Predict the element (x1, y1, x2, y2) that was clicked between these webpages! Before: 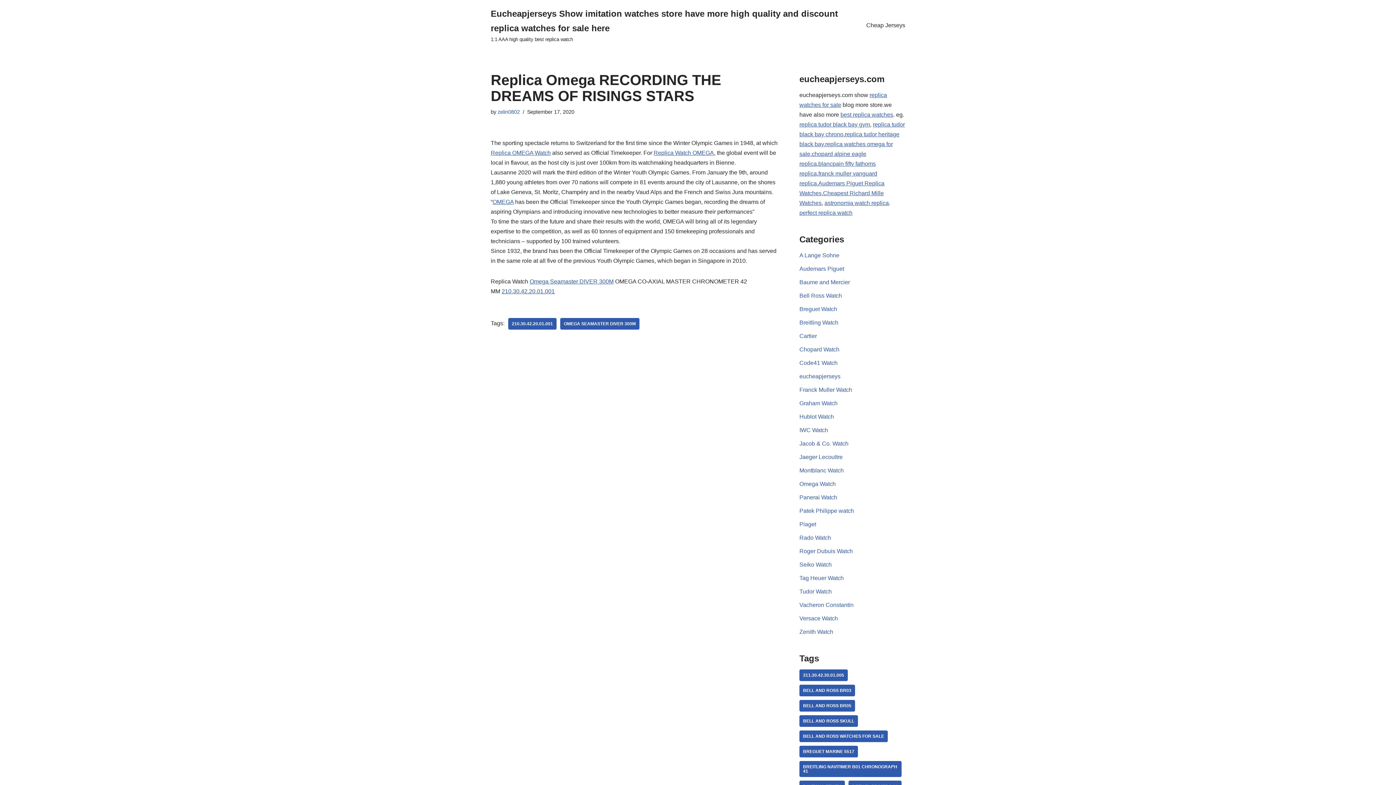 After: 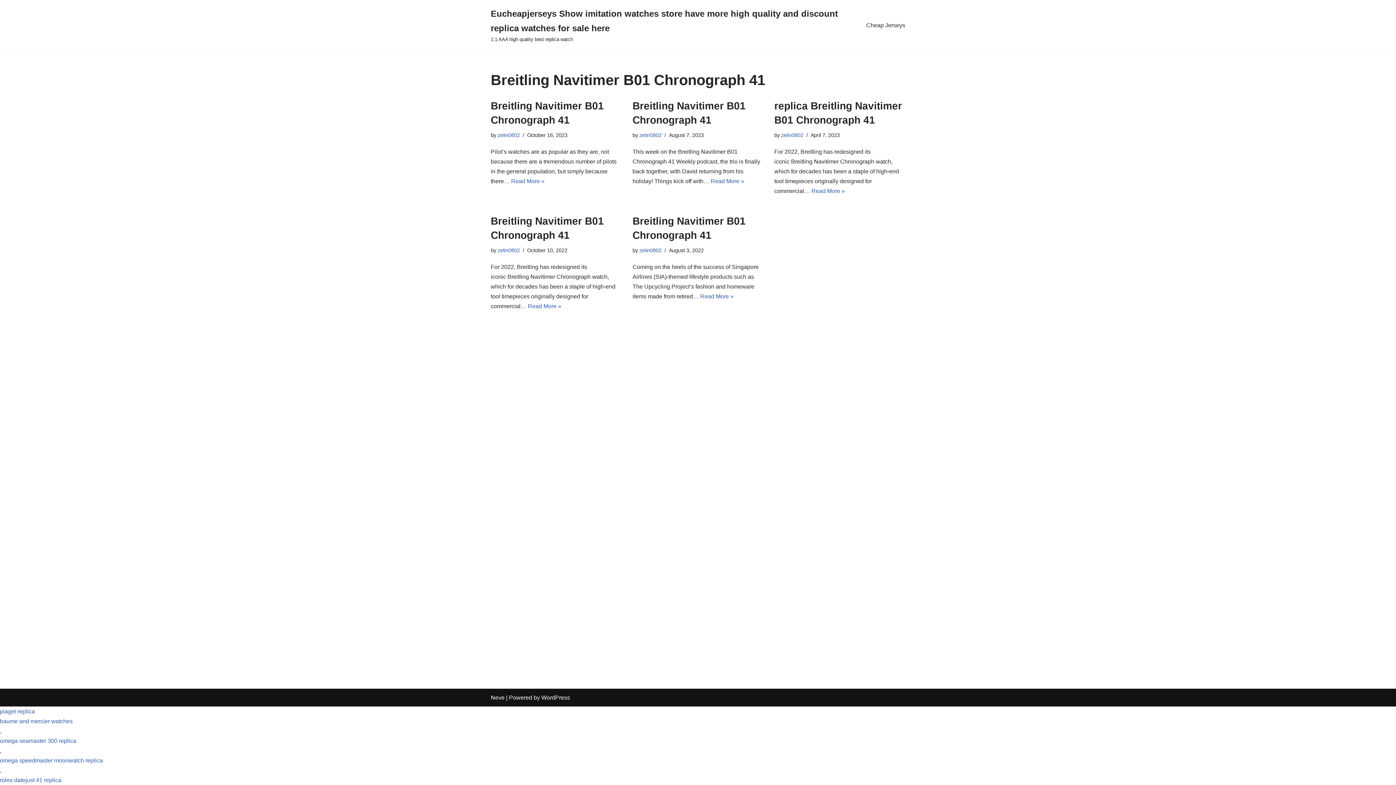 Action: label: Breitling Navitimer B01 Chronograph 41 (5 items) bbox: (799, 761, 901, 777)